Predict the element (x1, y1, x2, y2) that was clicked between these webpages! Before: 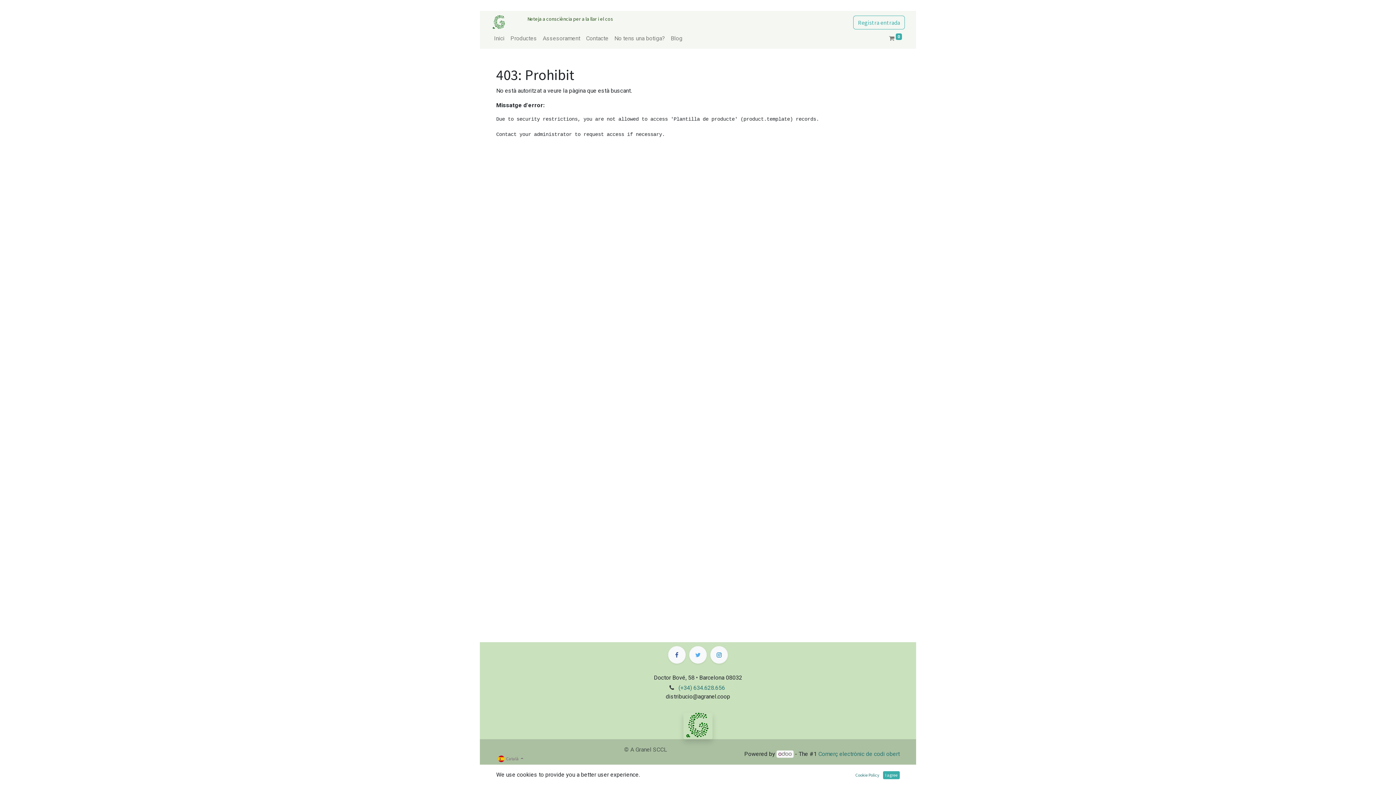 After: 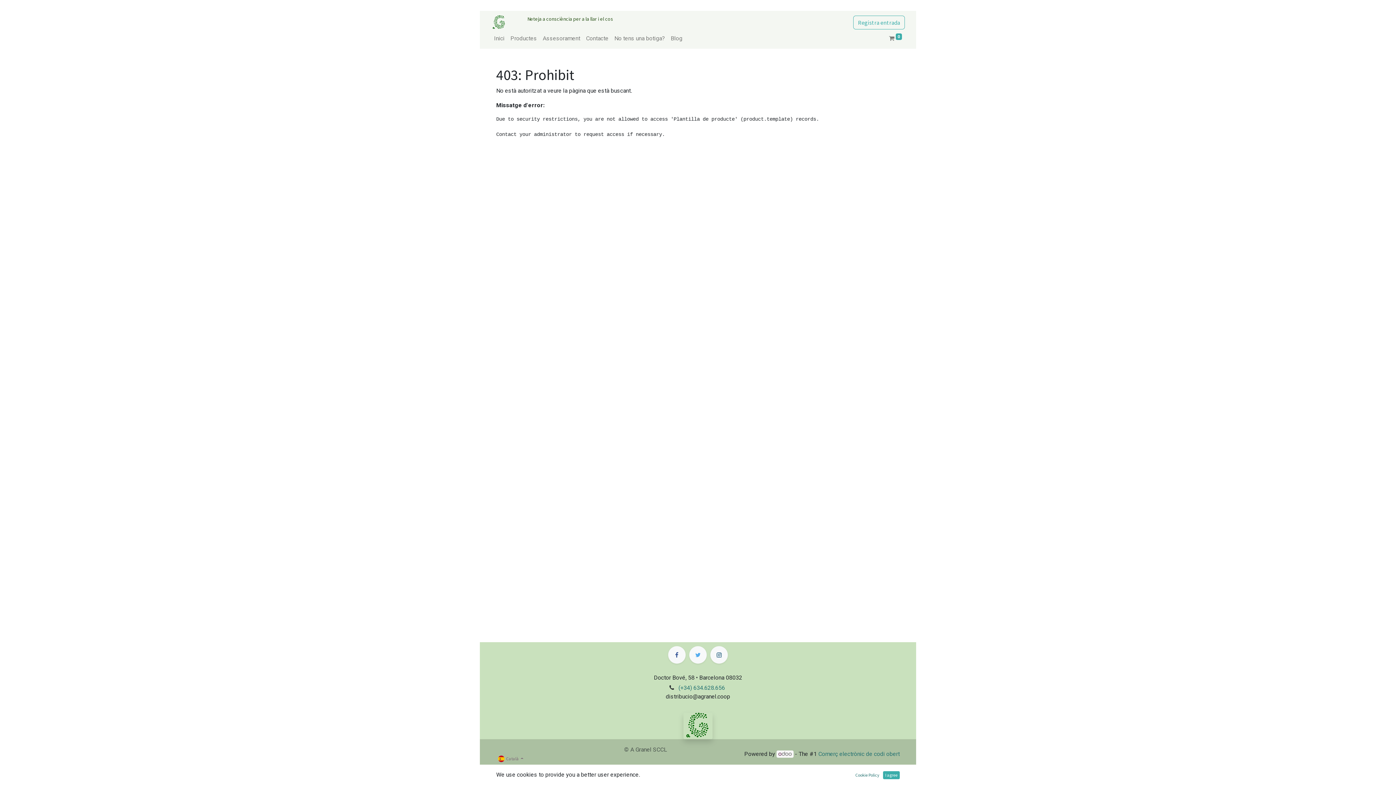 Action: bbox: (710, 646, 728, 663)